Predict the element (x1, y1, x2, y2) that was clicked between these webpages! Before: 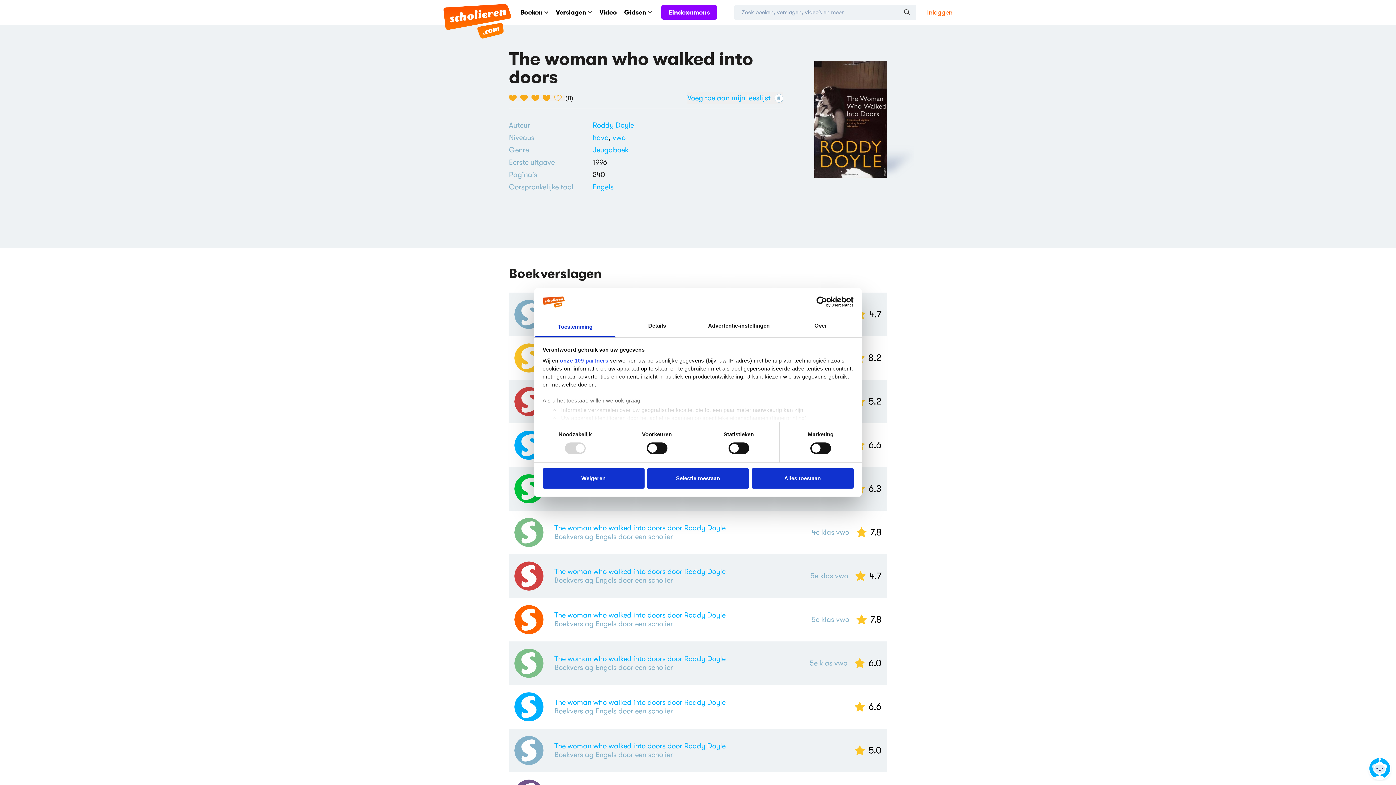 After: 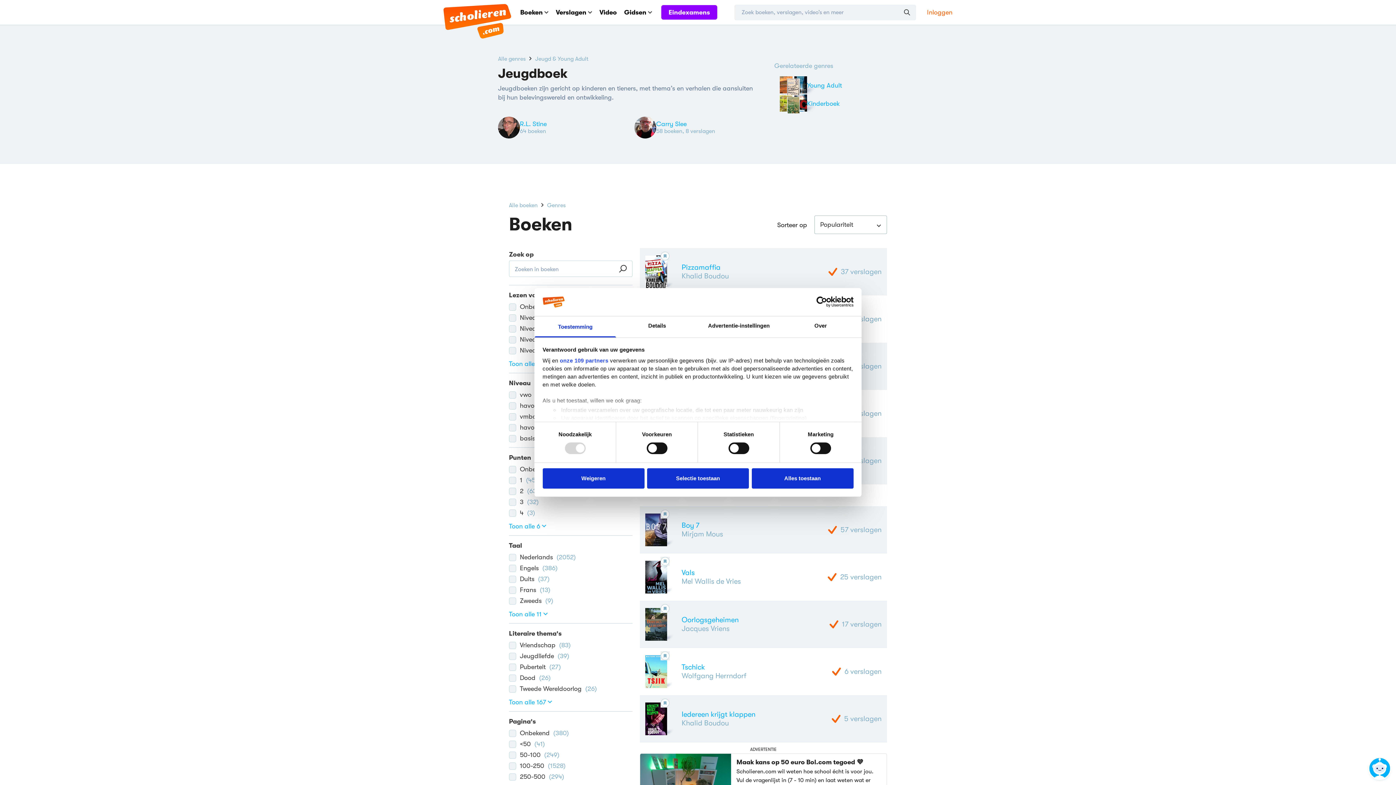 Action: label: Jeugdboek bbox: (592, 145, 628, 154)